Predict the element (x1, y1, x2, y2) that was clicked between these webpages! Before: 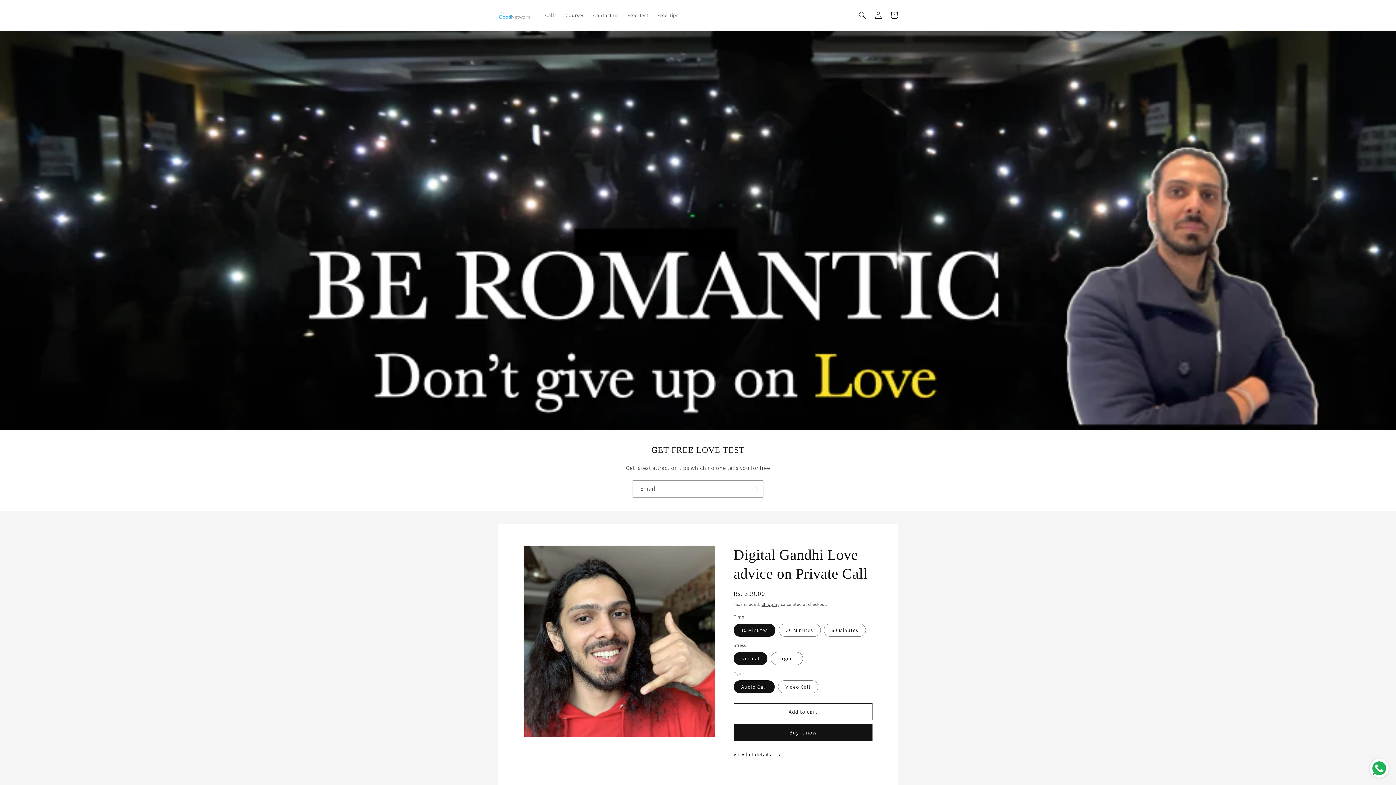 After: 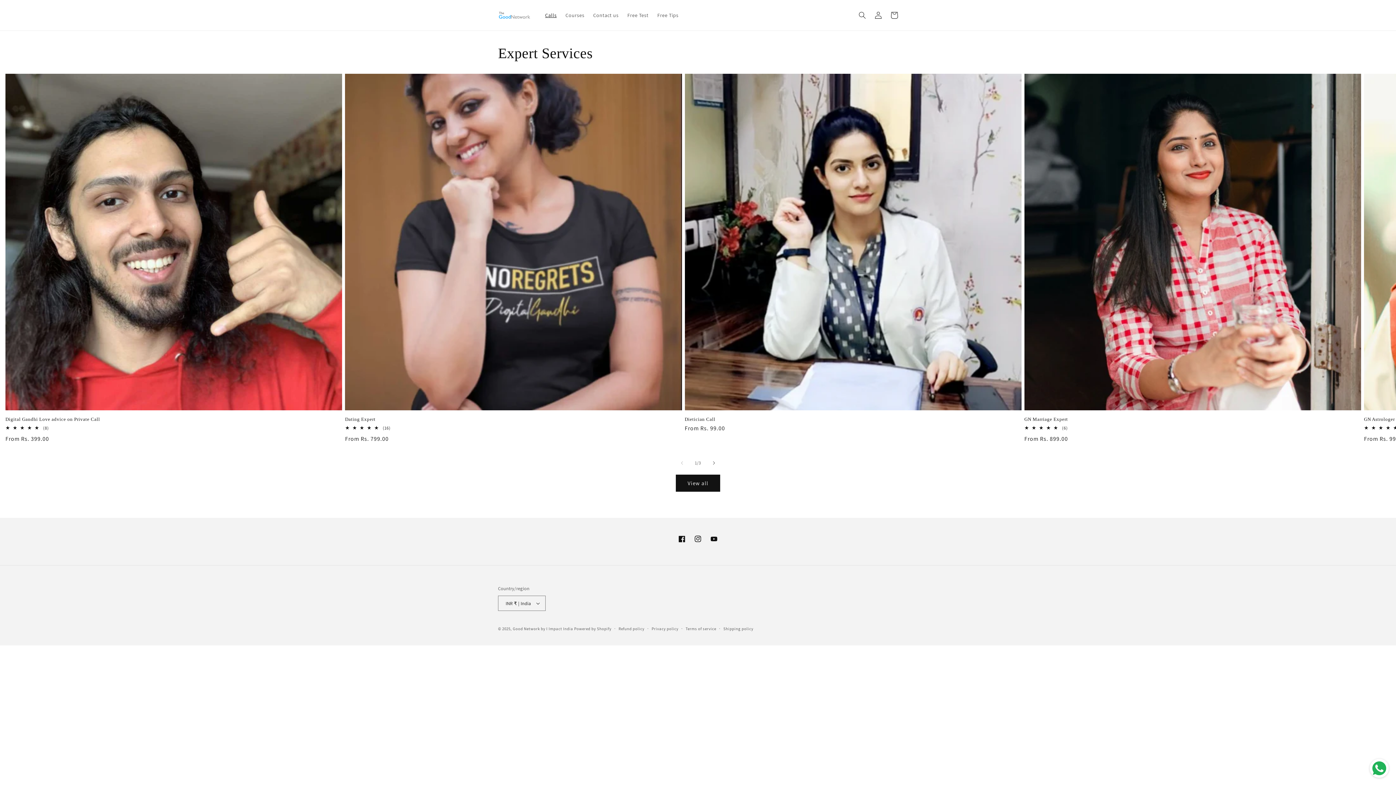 Action: label: Calls bbox: (540, 7, 561, 22)